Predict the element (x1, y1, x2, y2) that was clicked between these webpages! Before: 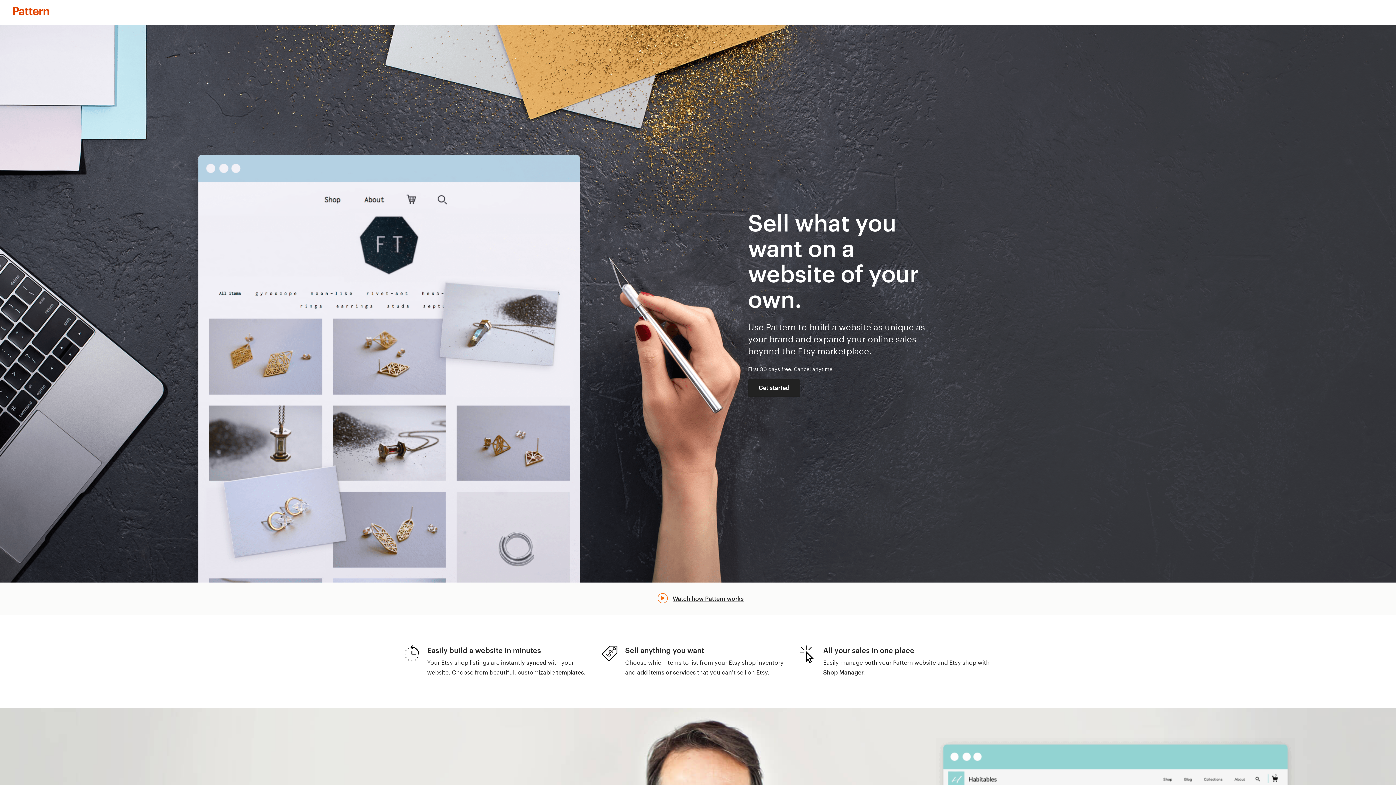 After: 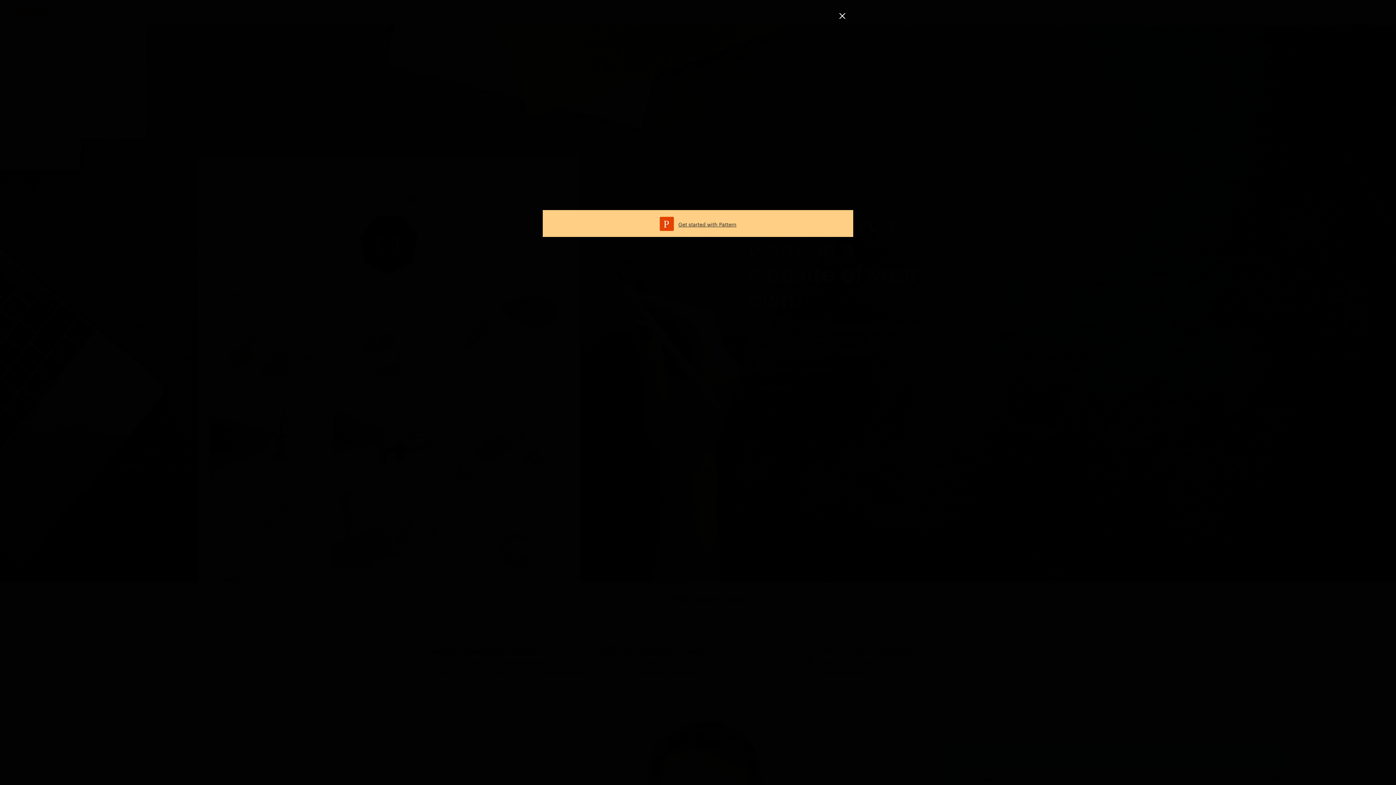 Action: bbox: (672, 595, 743, 603) label: Watch how Pattern works